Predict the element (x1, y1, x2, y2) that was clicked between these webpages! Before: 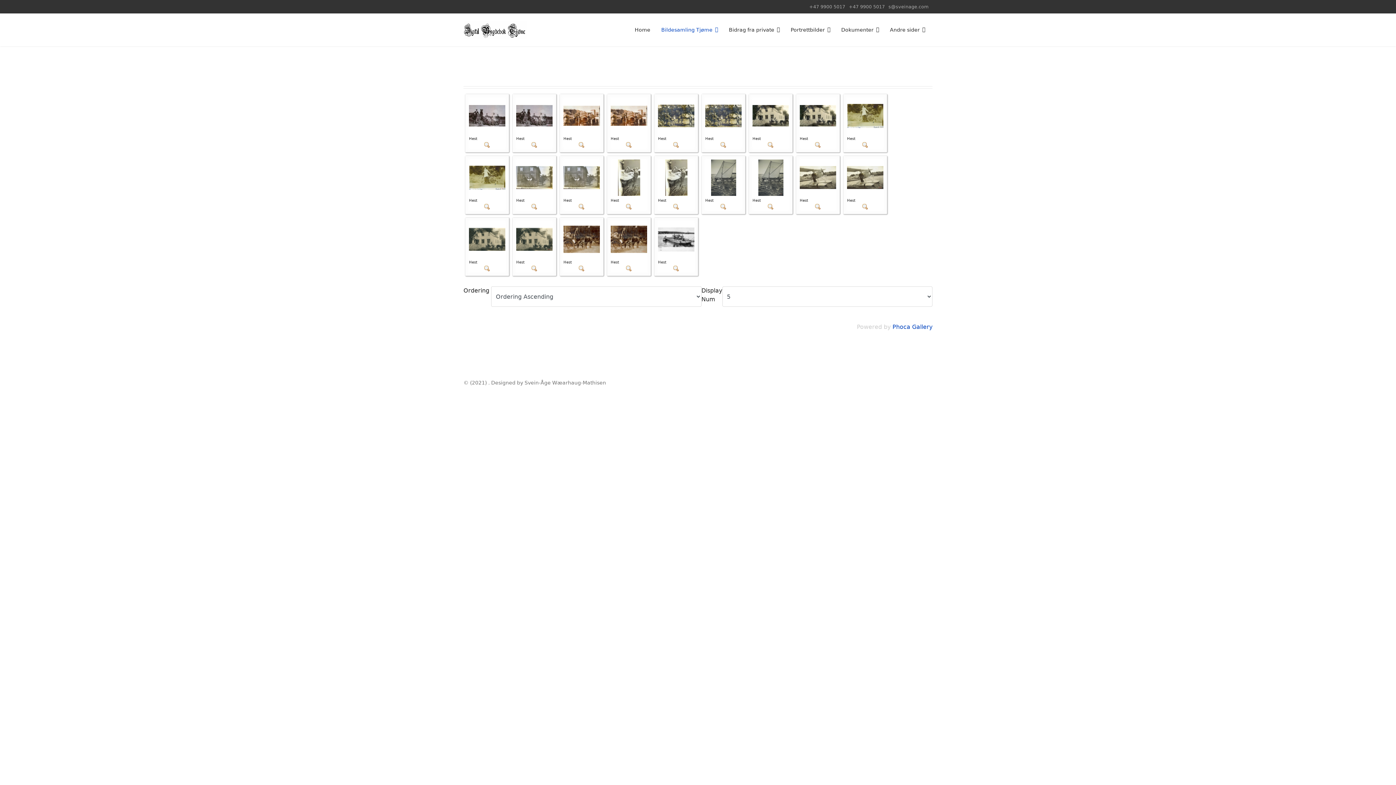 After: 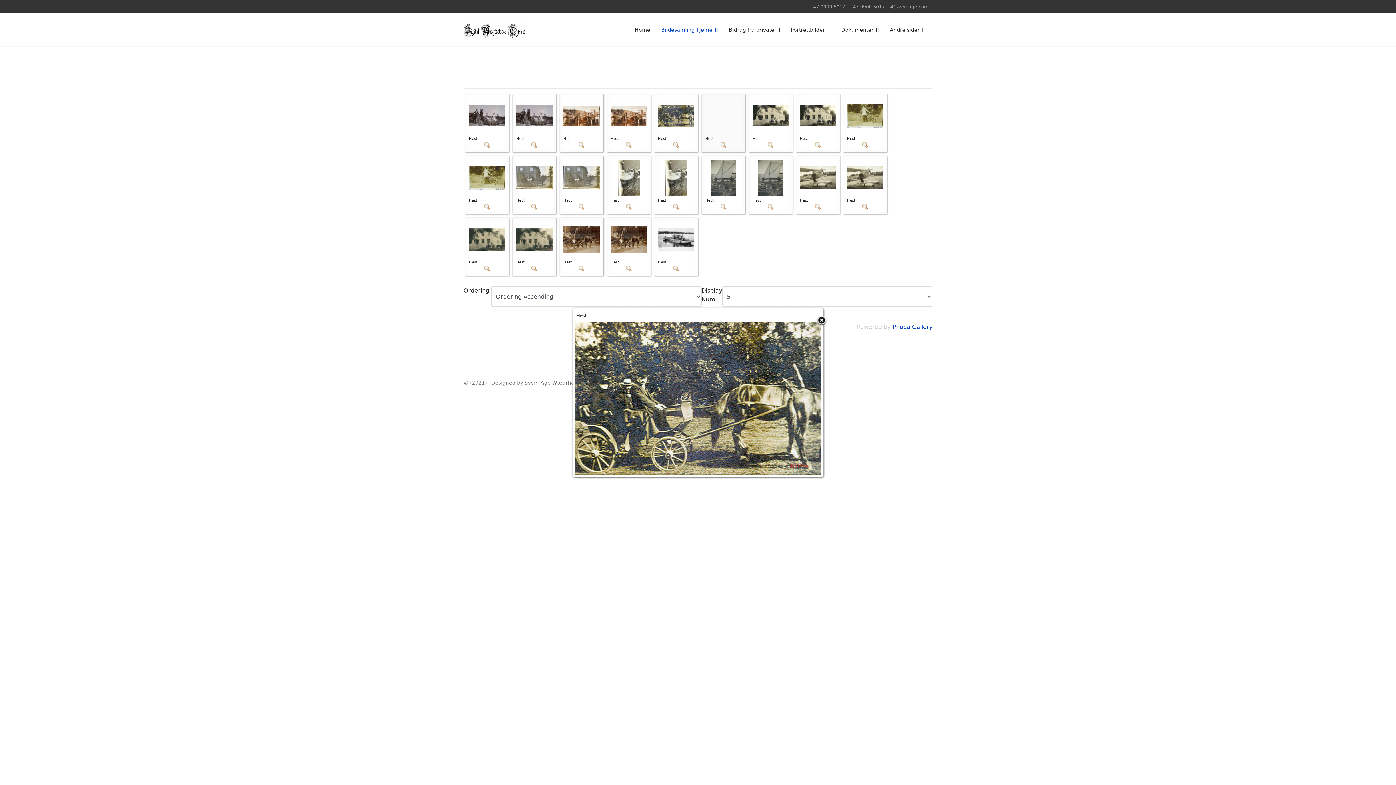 Action: bbox: (705, 104, 741, 127)